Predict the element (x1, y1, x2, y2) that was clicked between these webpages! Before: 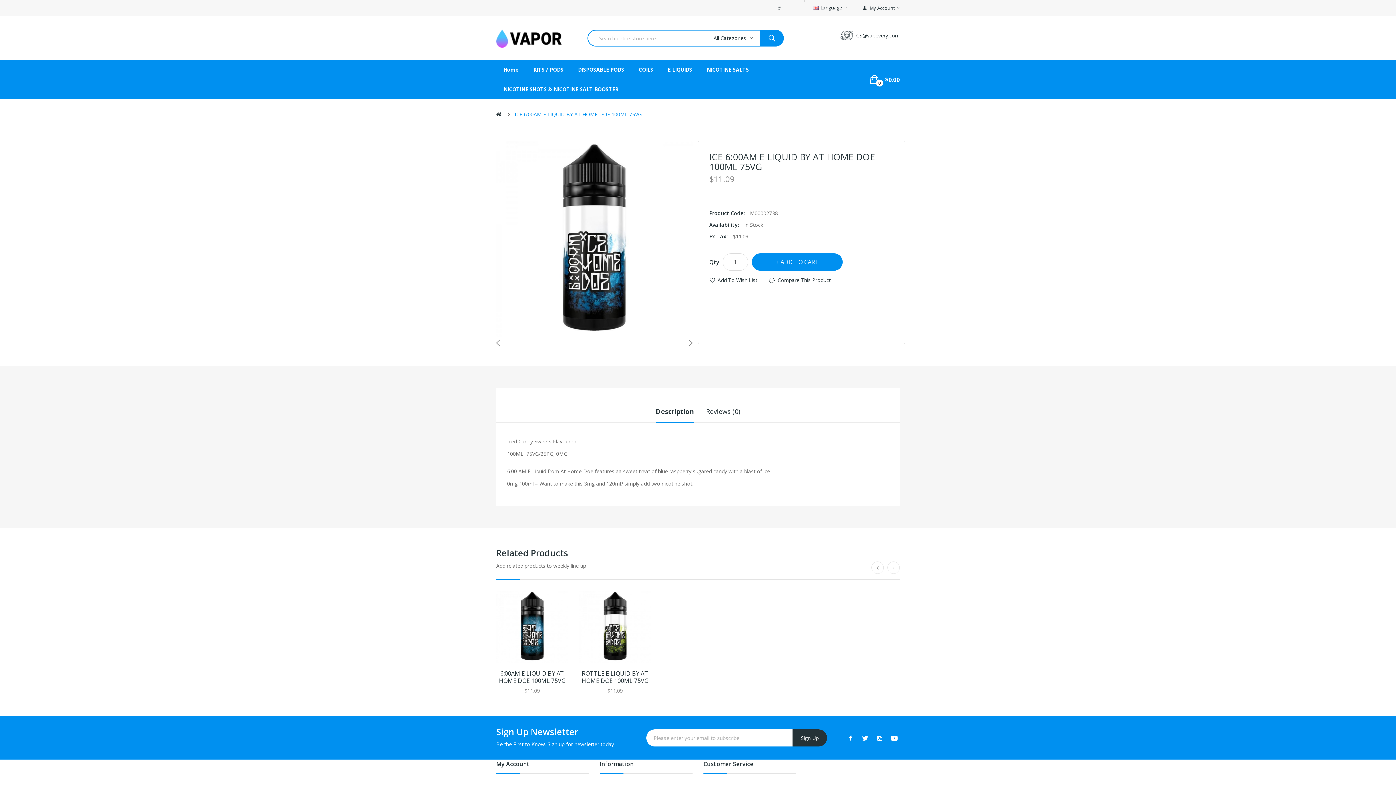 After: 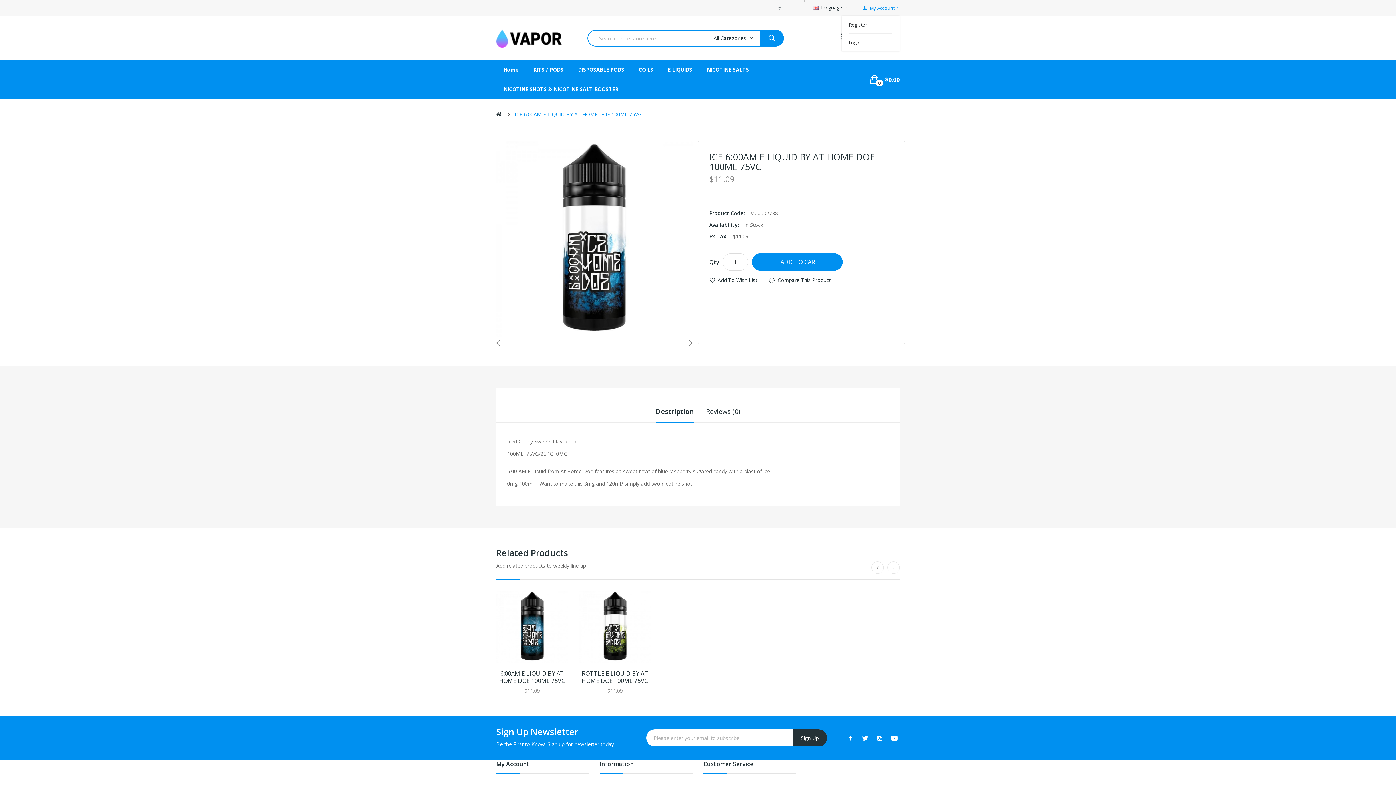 Action: bbox: (862, 0, 900, 16) label:  My Account 